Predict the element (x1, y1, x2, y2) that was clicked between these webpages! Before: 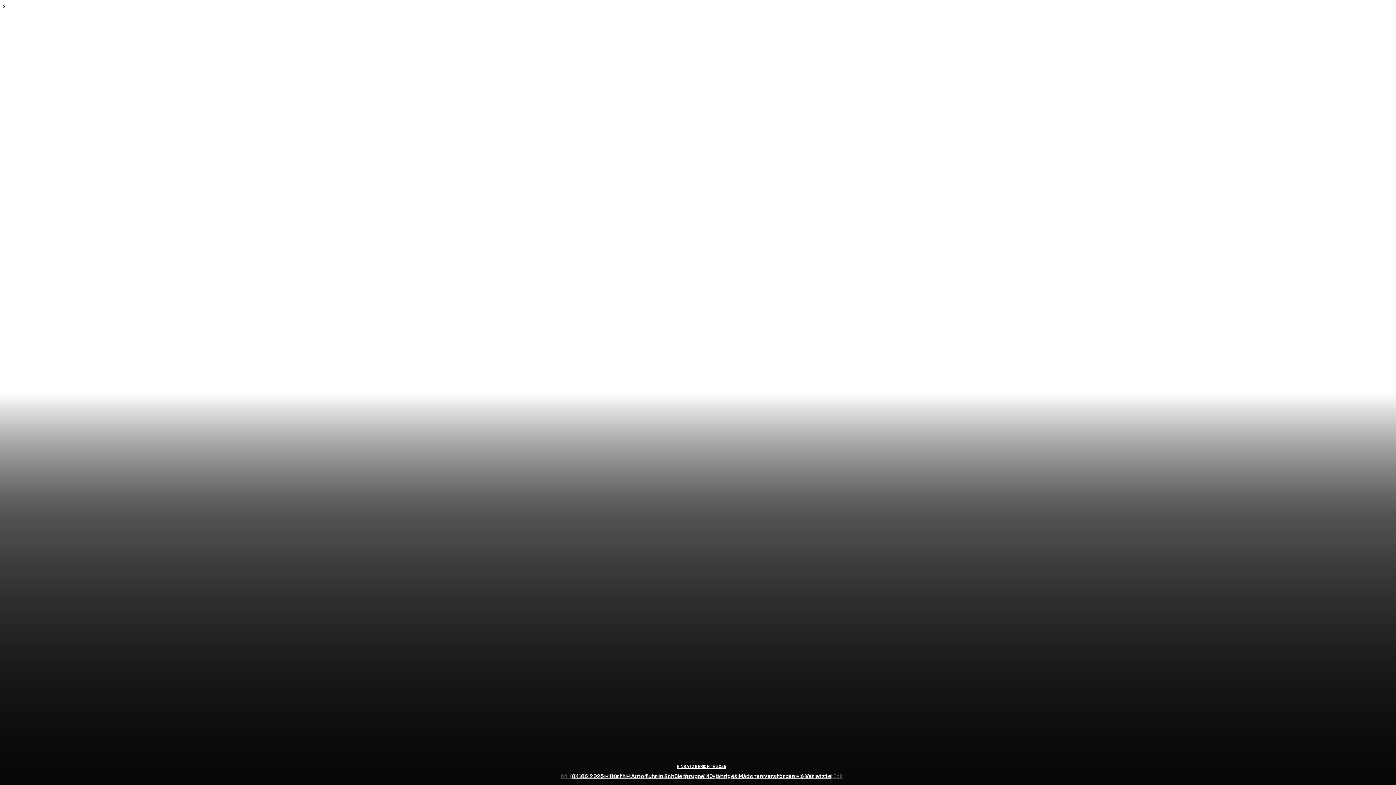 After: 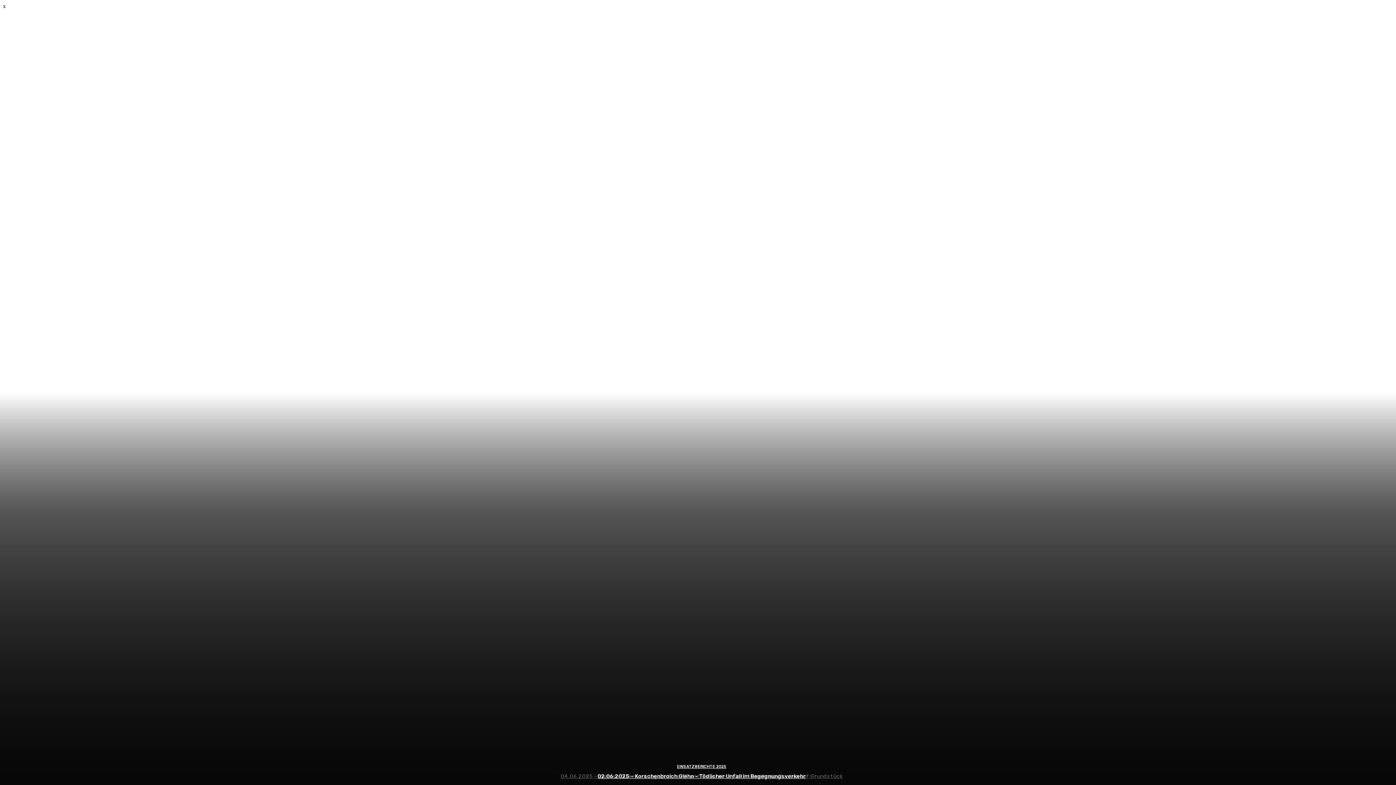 Action: label: 04.06.2025 – Hürth – Auto fuhr in Schülergruppe: 10-jähriges Mädchen verstorben – 6 Verletzte bbox: (572, 773, 831, 780)